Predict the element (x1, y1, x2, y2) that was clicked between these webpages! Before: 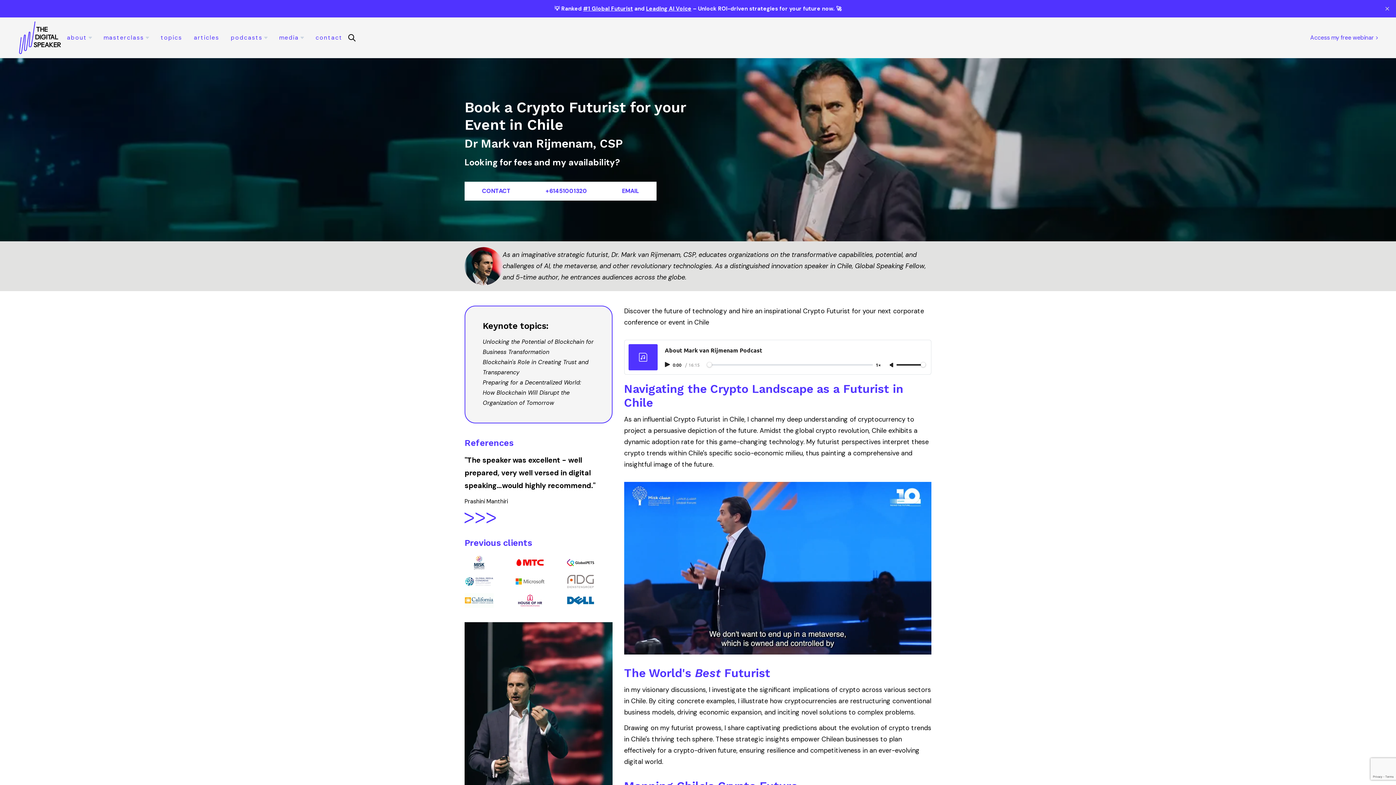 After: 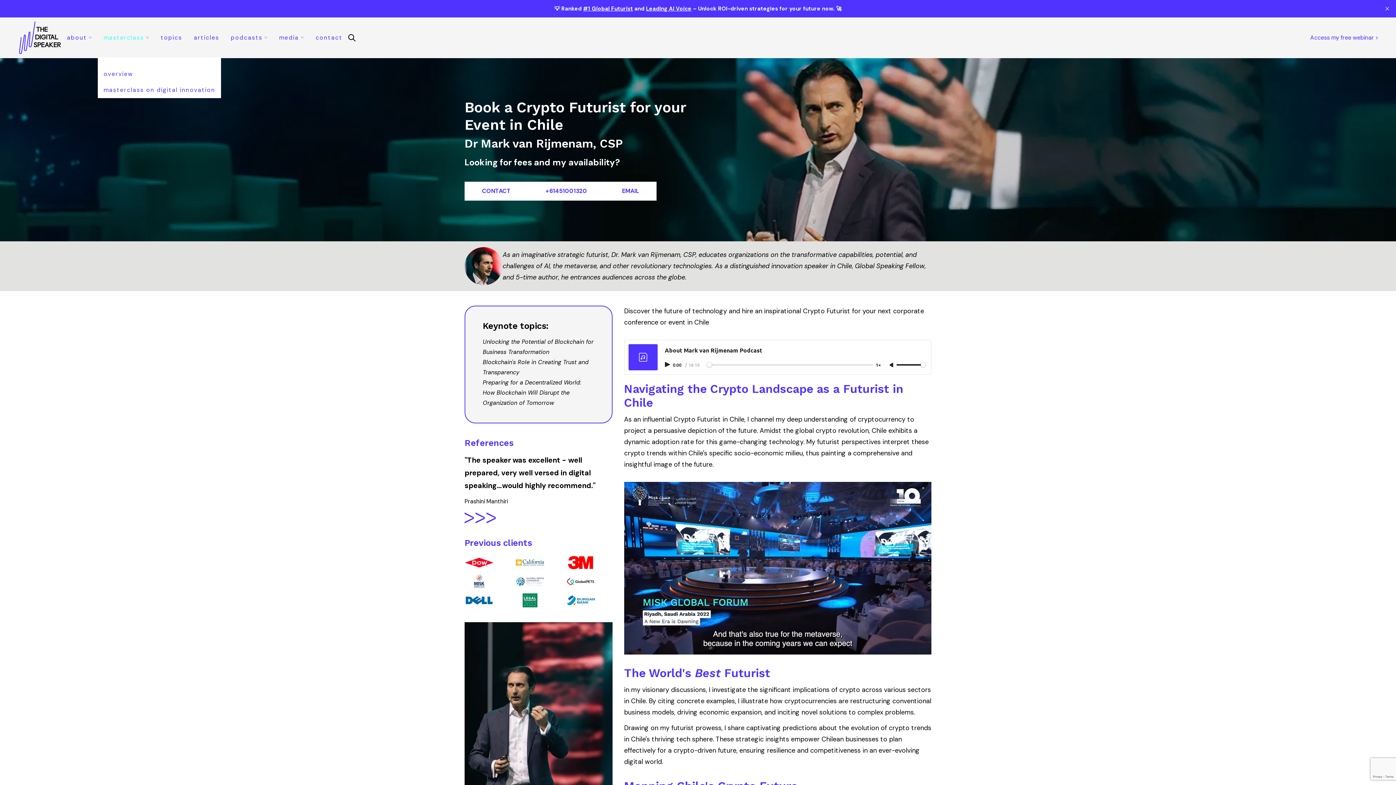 Action: label: masterclass bbox: (97, 17, 154, 58)